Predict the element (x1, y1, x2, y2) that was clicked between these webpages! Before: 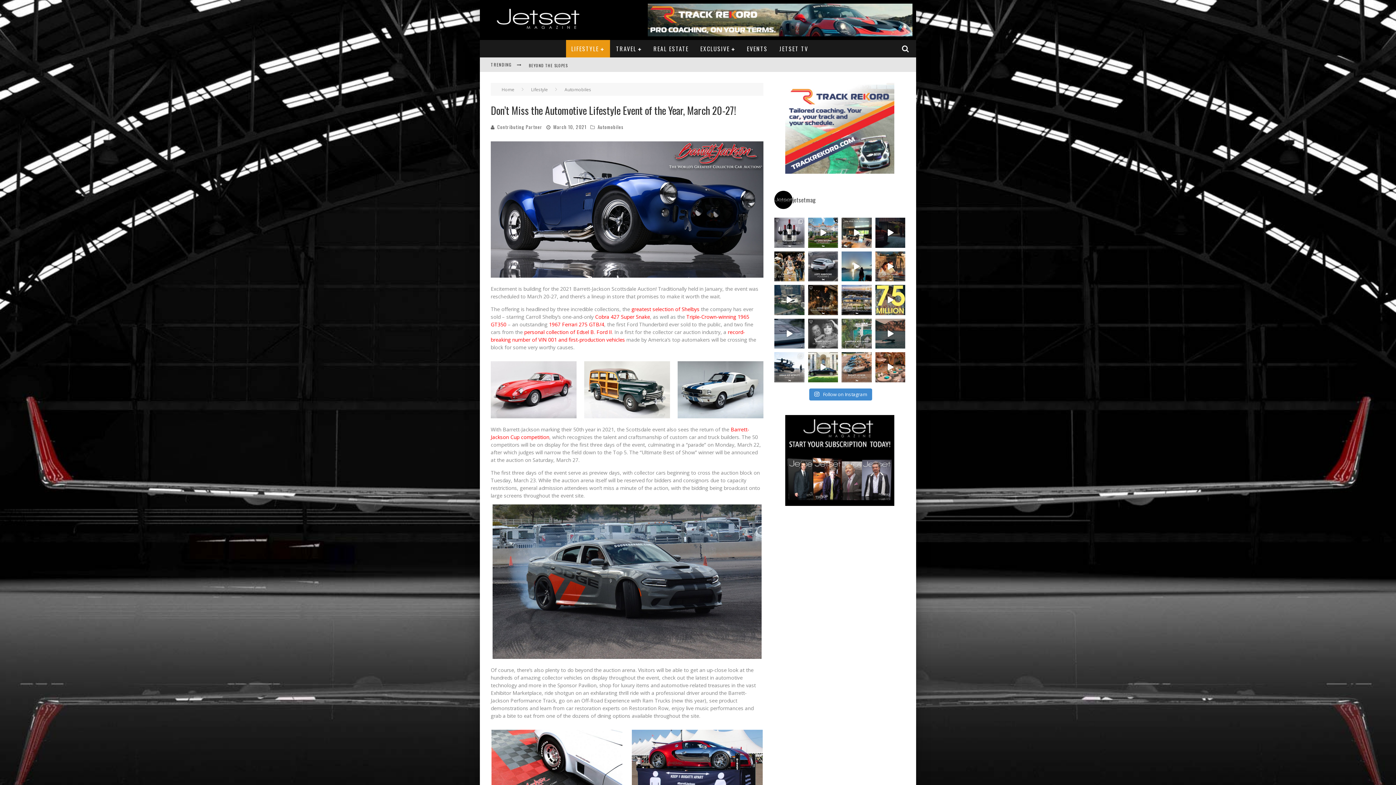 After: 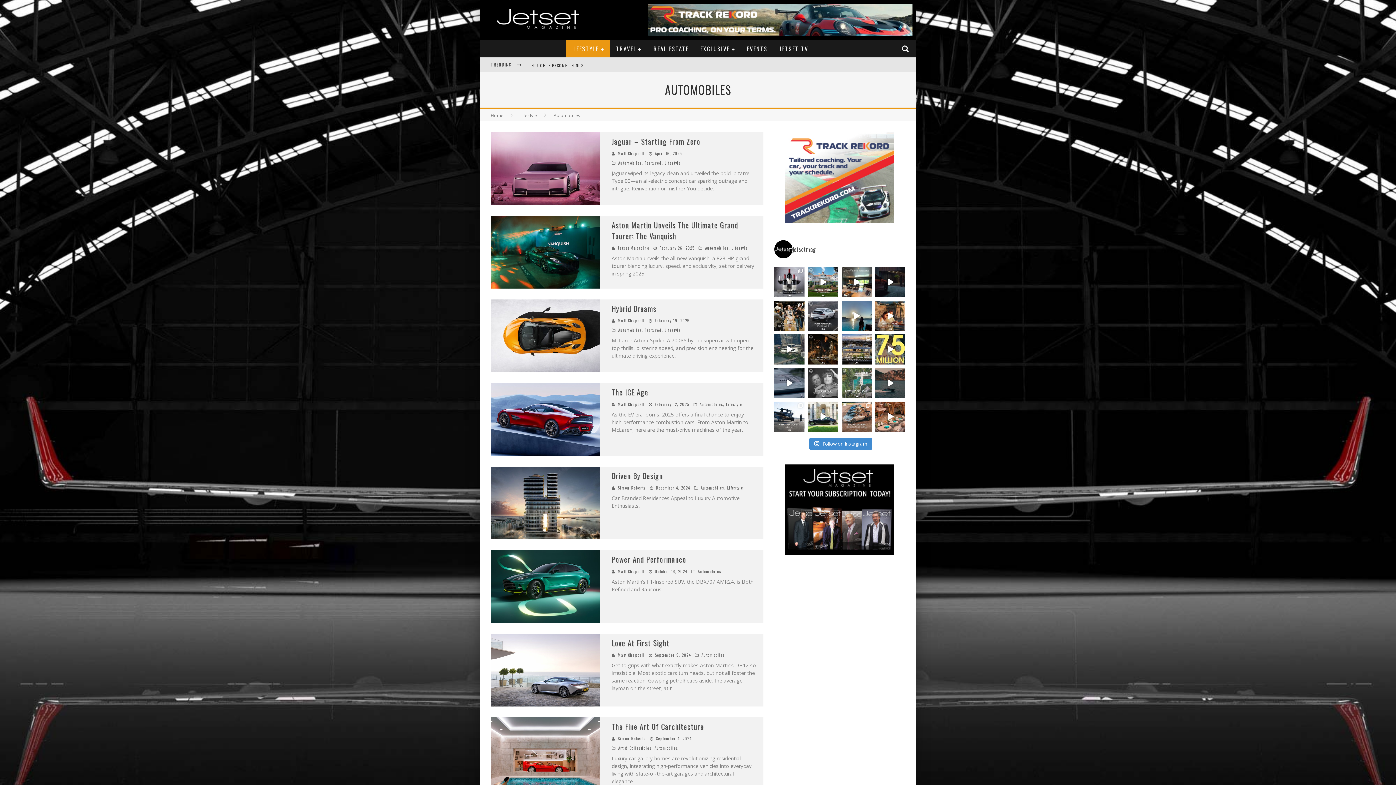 Action: label: Automobiles bbox: (597, 123, 624, 130)